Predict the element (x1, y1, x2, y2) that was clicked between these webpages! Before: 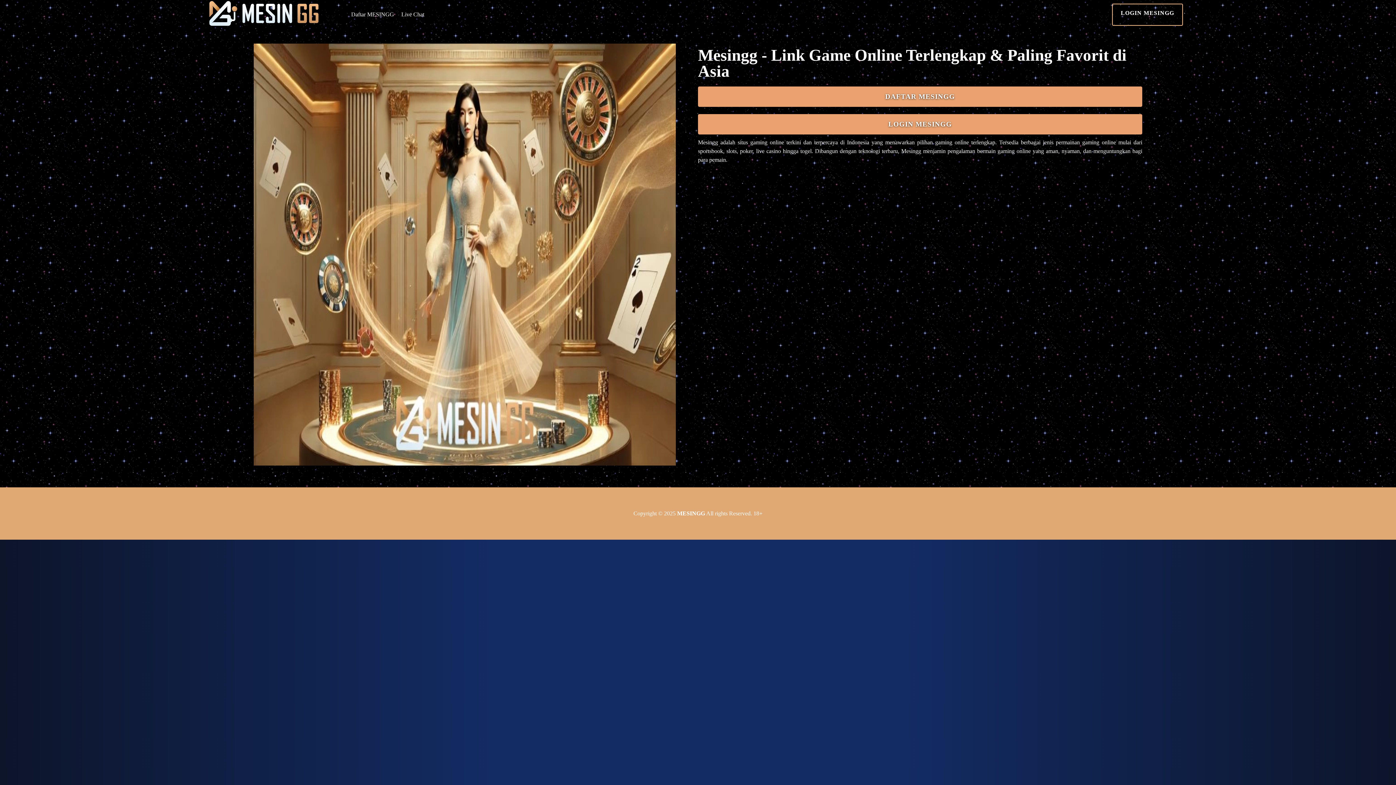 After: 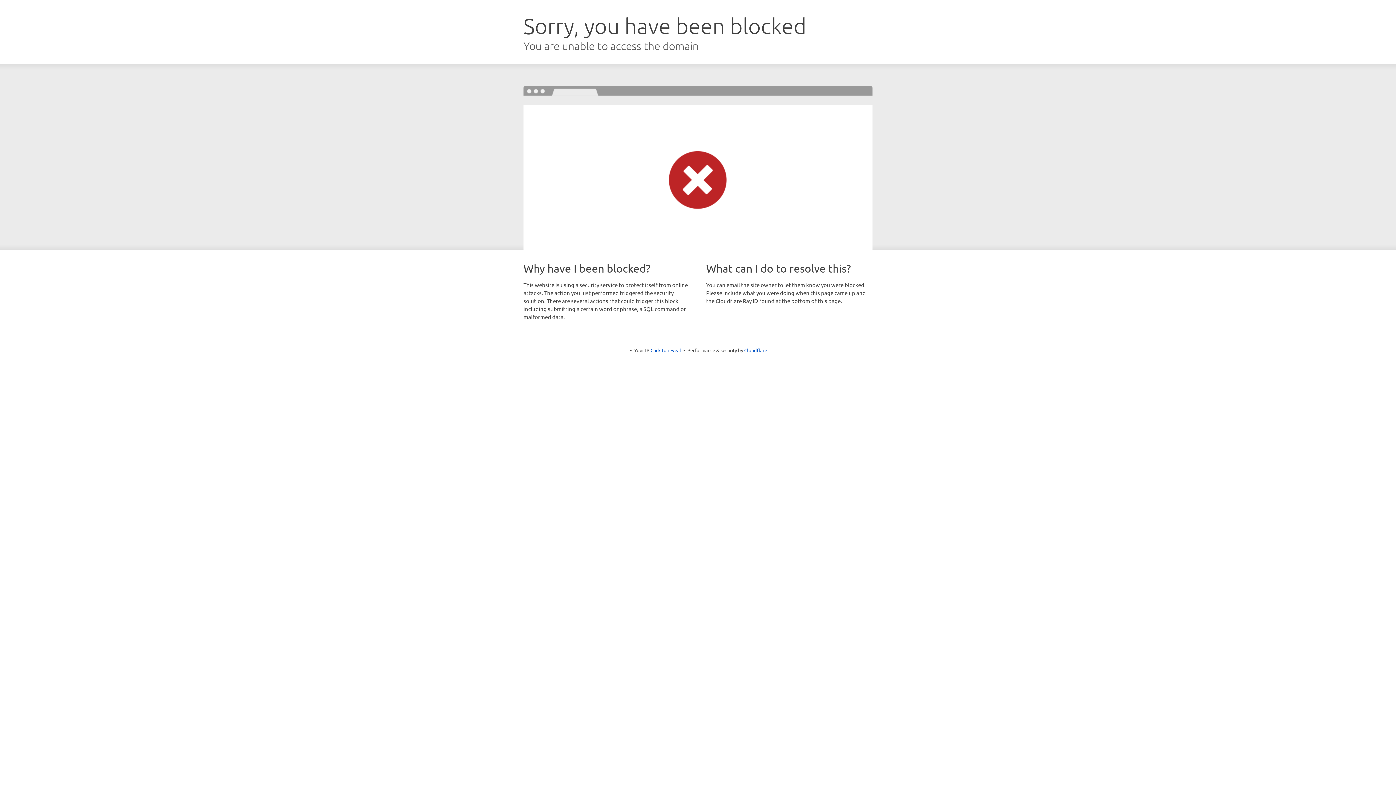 Action: bbox: (698, 86, 1142, 106) label: DAFTAR MESINGG